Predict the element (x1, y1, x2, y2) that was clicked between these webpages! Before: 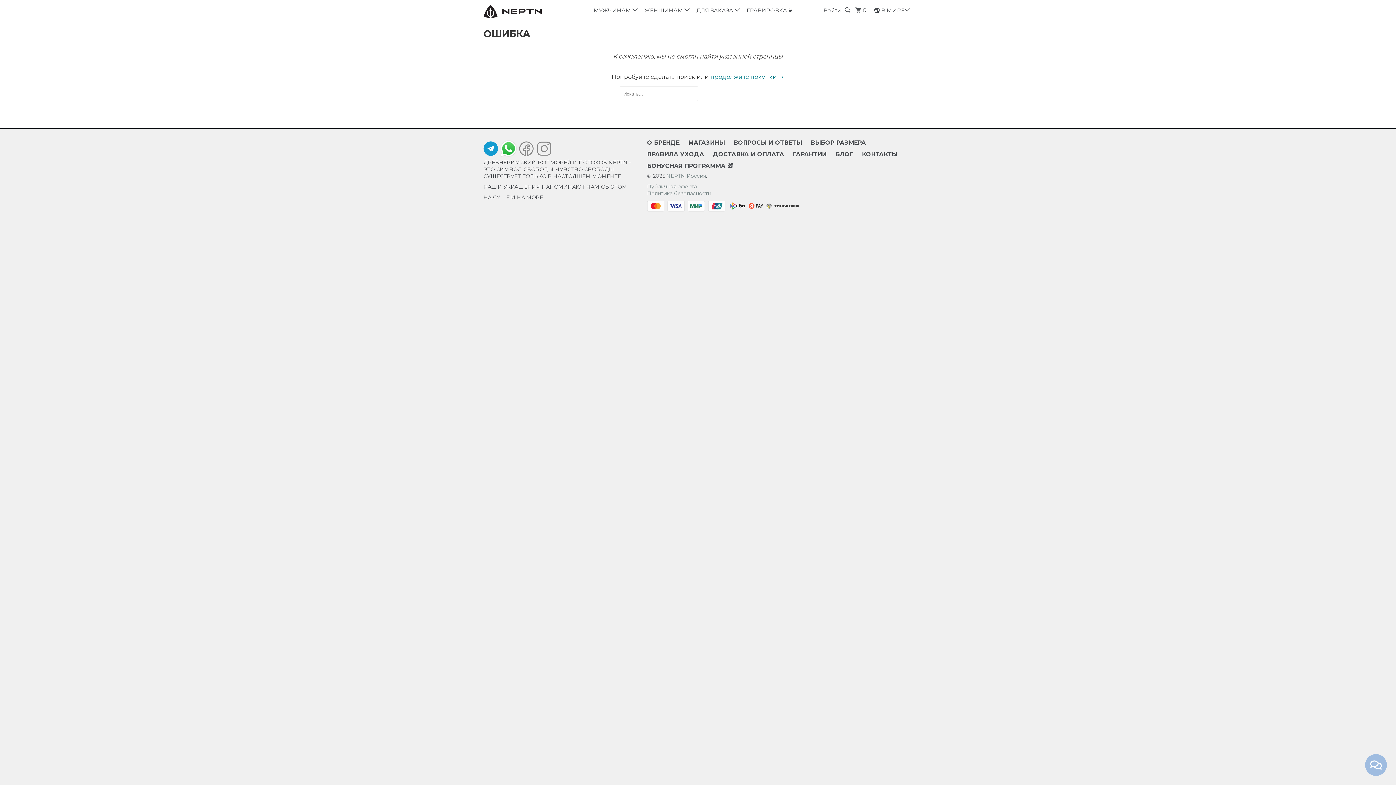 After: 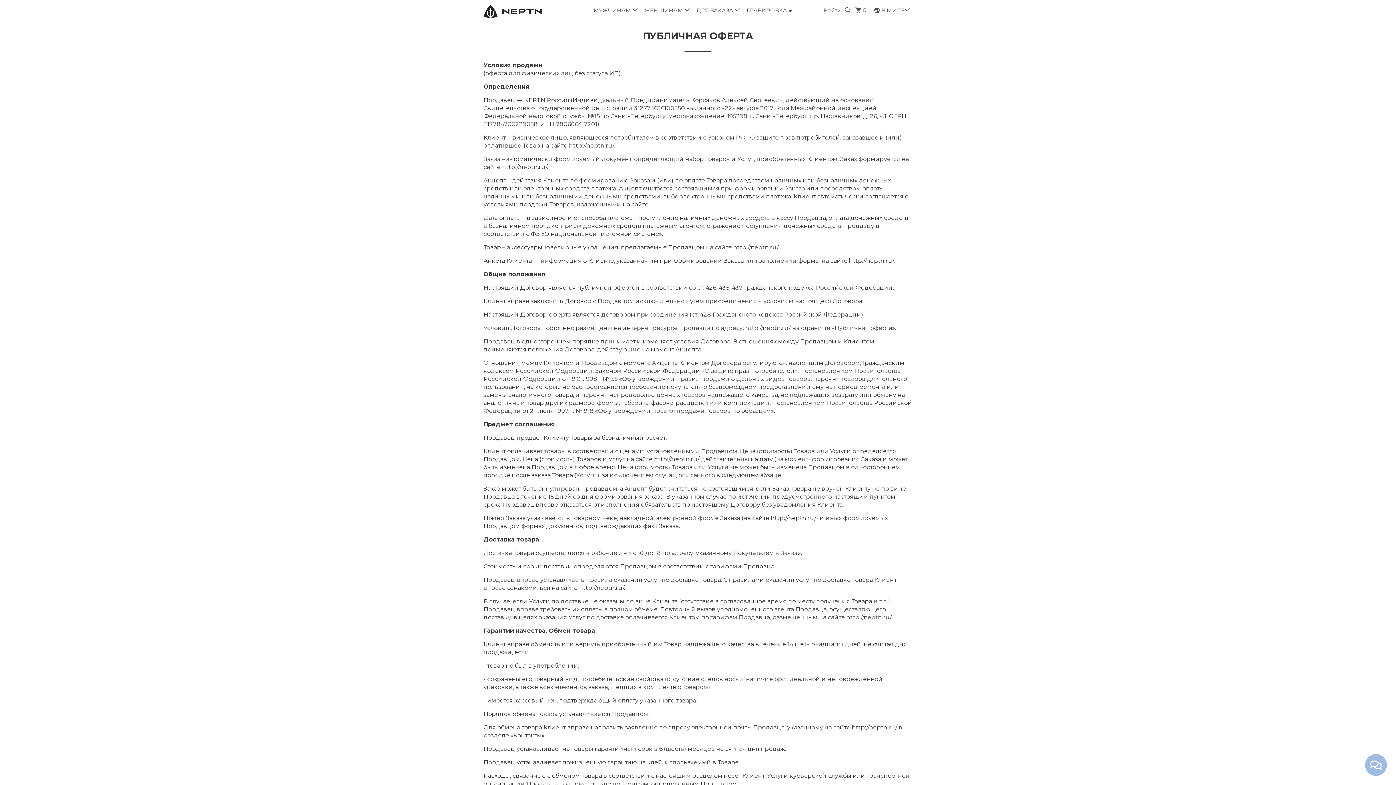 Action: bbox: (647, 183, 697, 189) label: Публичная оферта
